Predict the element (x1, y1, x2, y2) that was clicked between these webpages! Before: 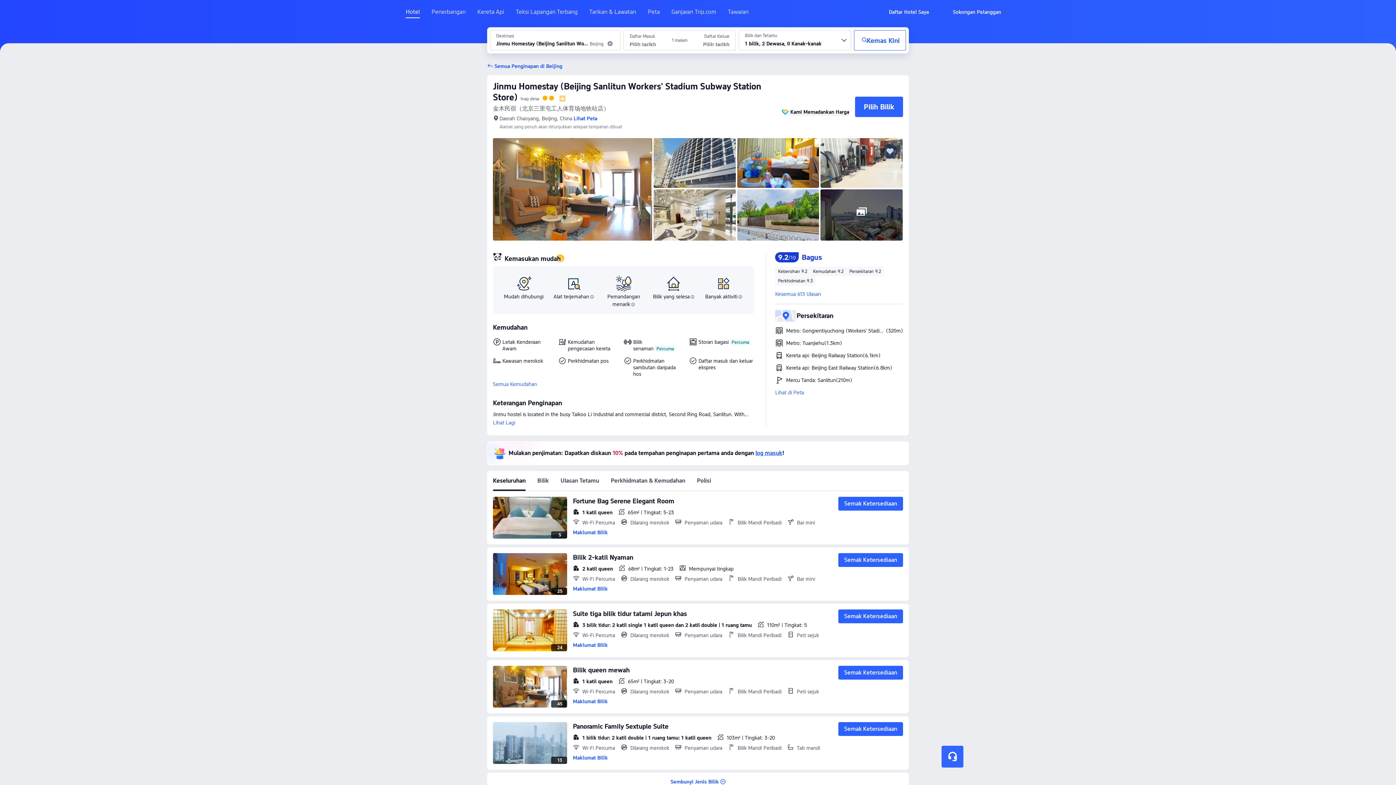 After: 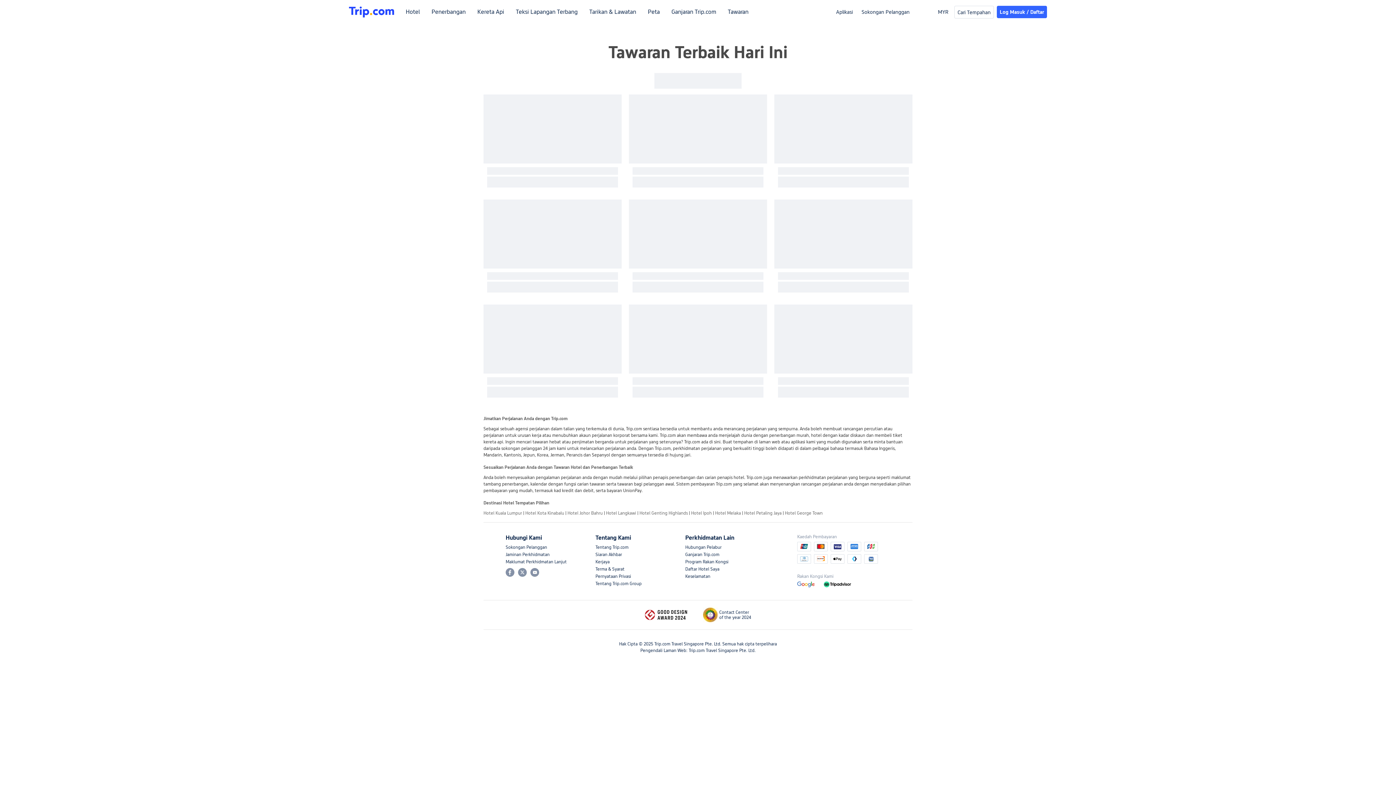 Action: label: Tawaran bbox: (728, 8, 748, 15)